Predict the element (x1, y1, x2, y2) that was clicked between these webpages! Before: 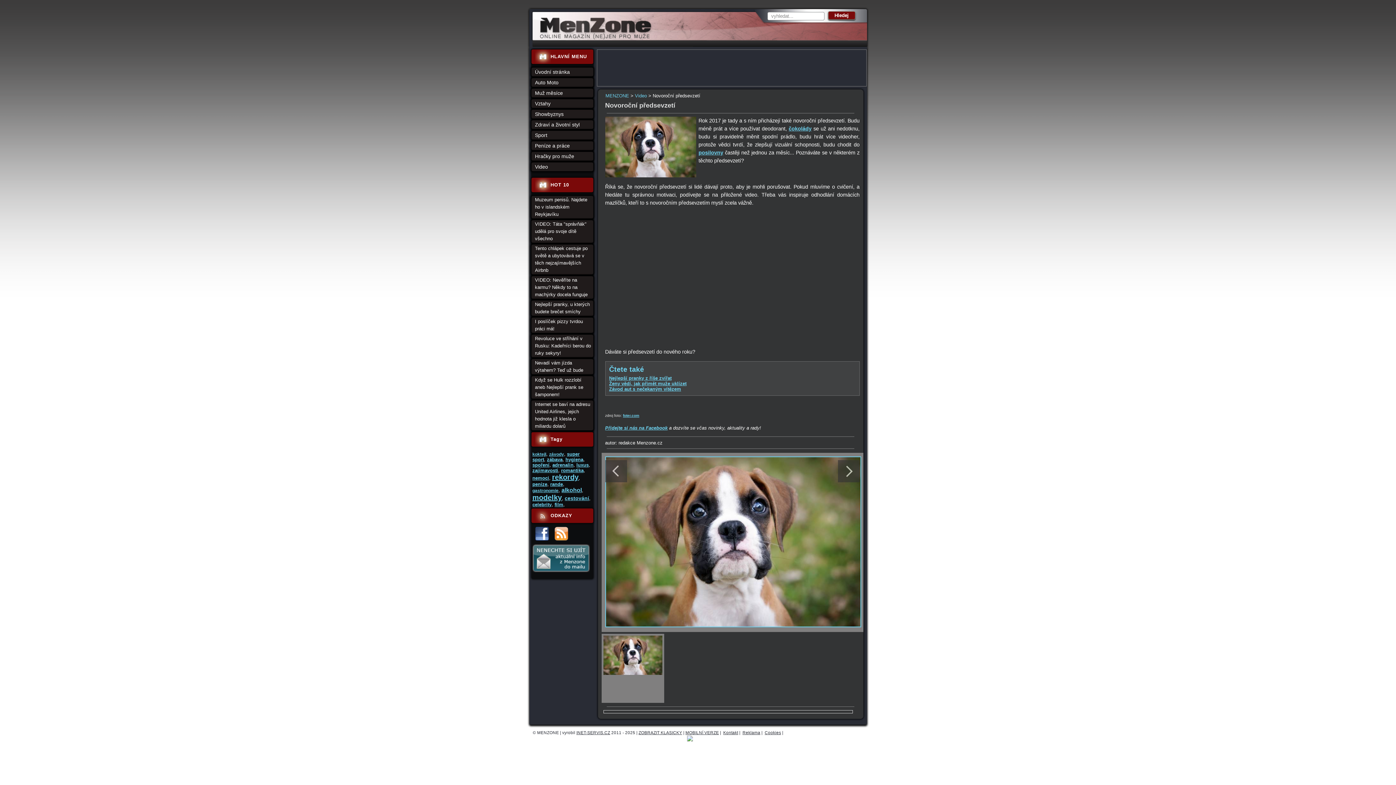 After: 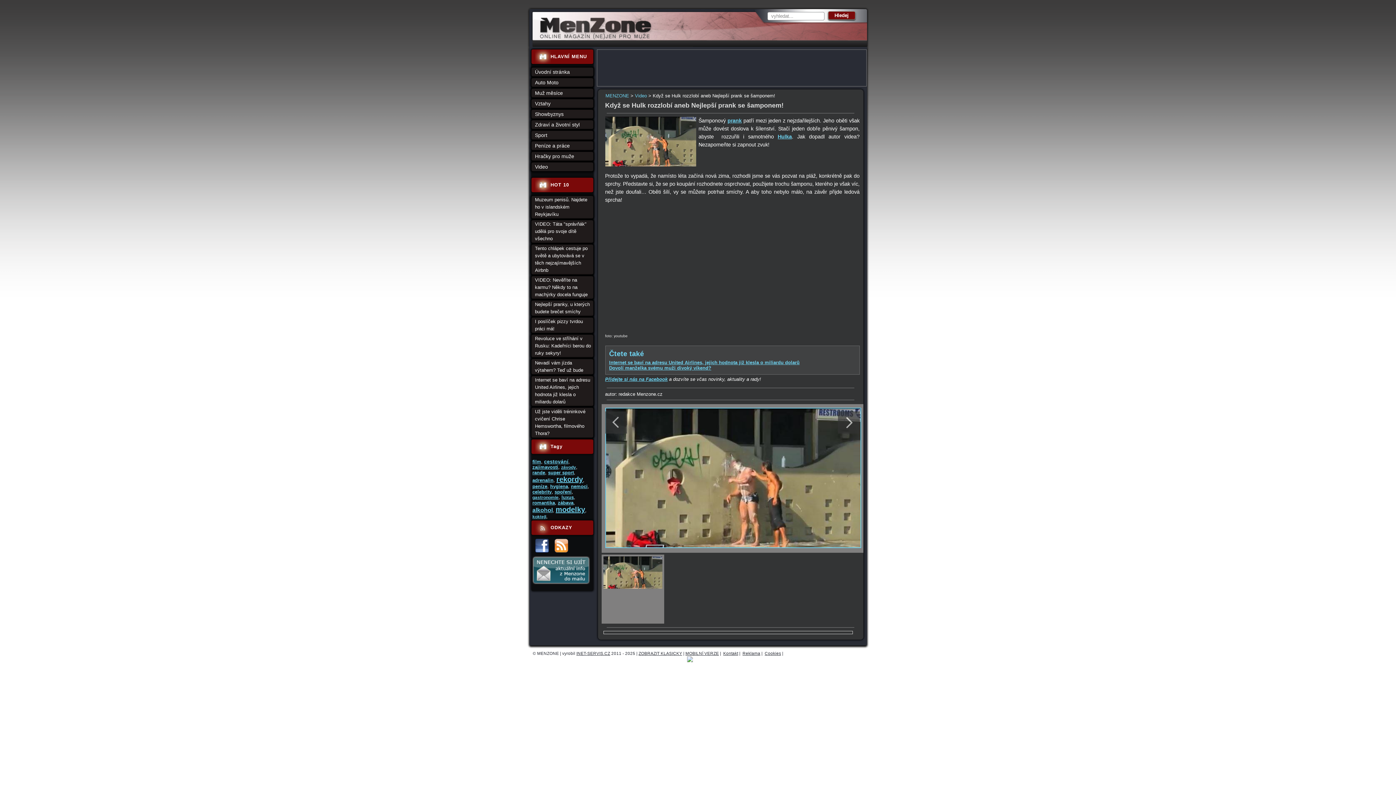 Action: bbox: (535, 376, 591, 398) label: Když se Hulk rozzlobí aneb Nejlepší prank se šamponem!